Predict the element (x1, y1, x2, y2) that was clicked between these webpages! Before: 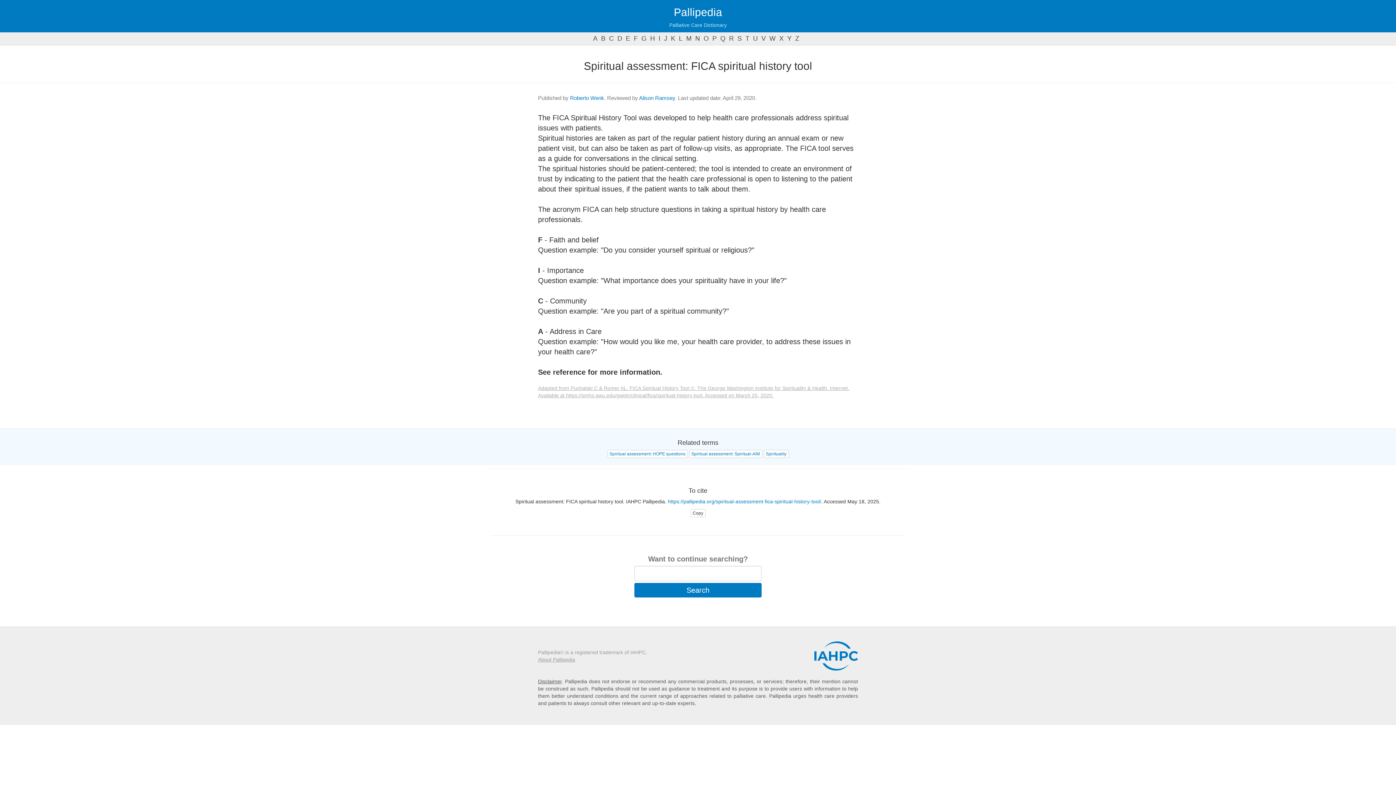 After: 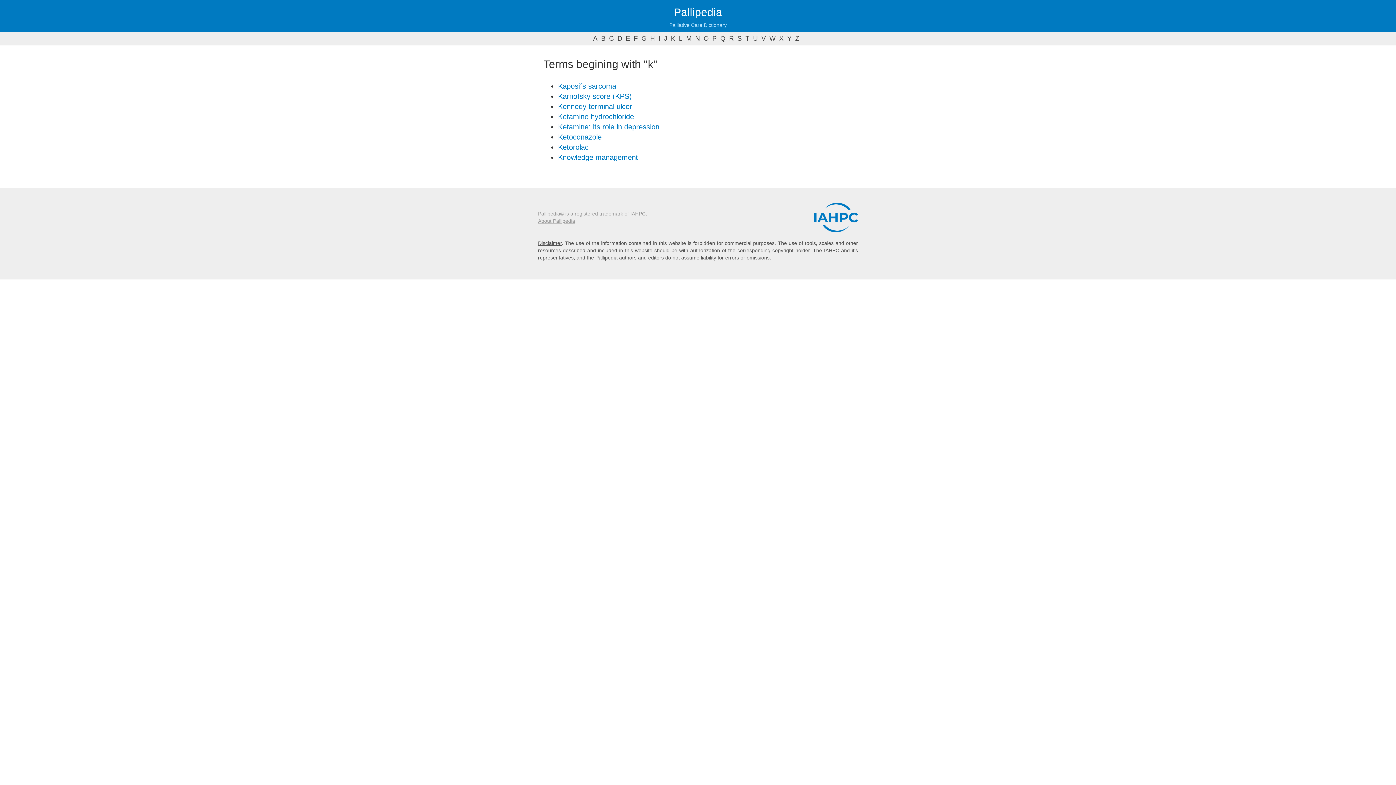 Action: label: K bbox: (671, 34, 675, 42)